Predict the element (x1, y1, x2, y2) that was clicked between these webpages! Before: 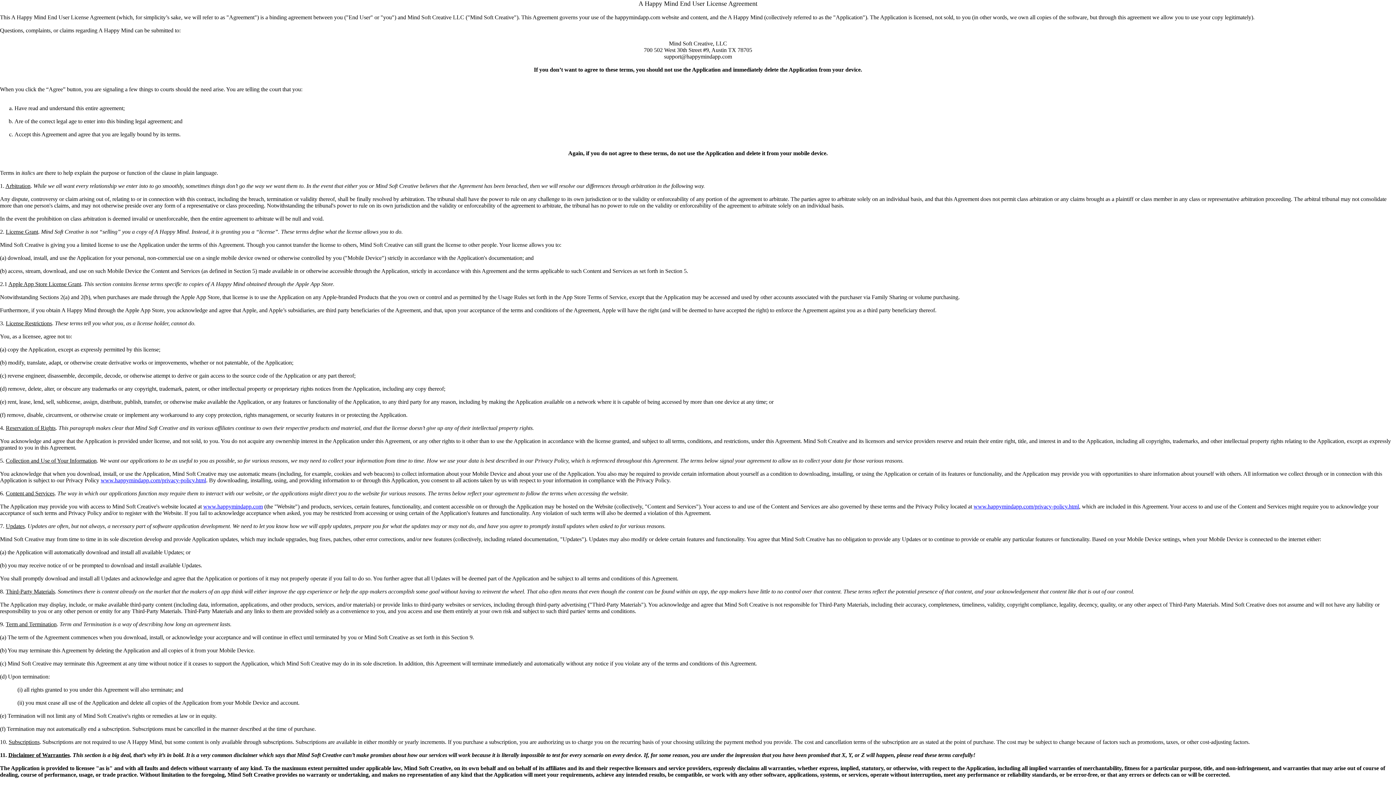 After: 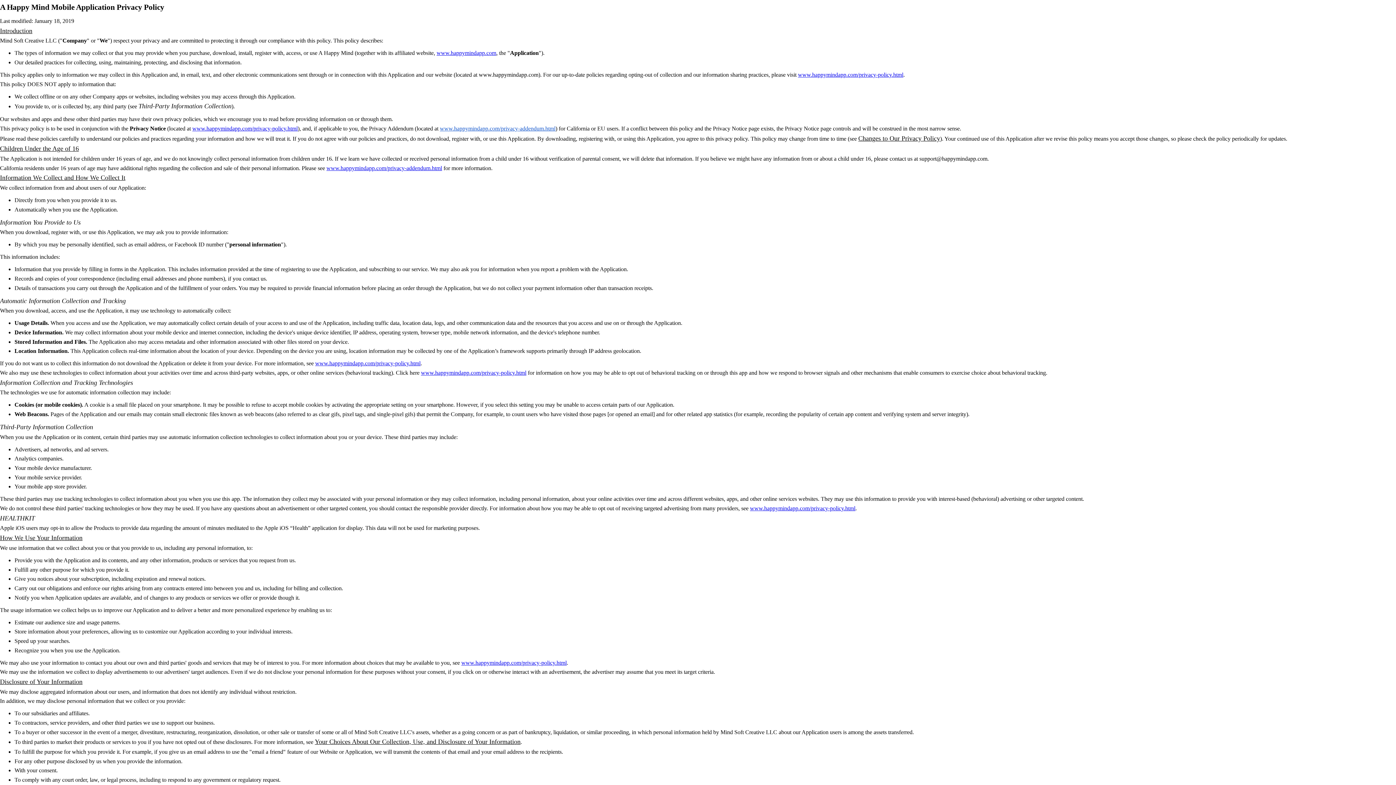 Action: label: www.happymindapp.com/privacy-policy.html bbox: (100, 477, 206, 483)